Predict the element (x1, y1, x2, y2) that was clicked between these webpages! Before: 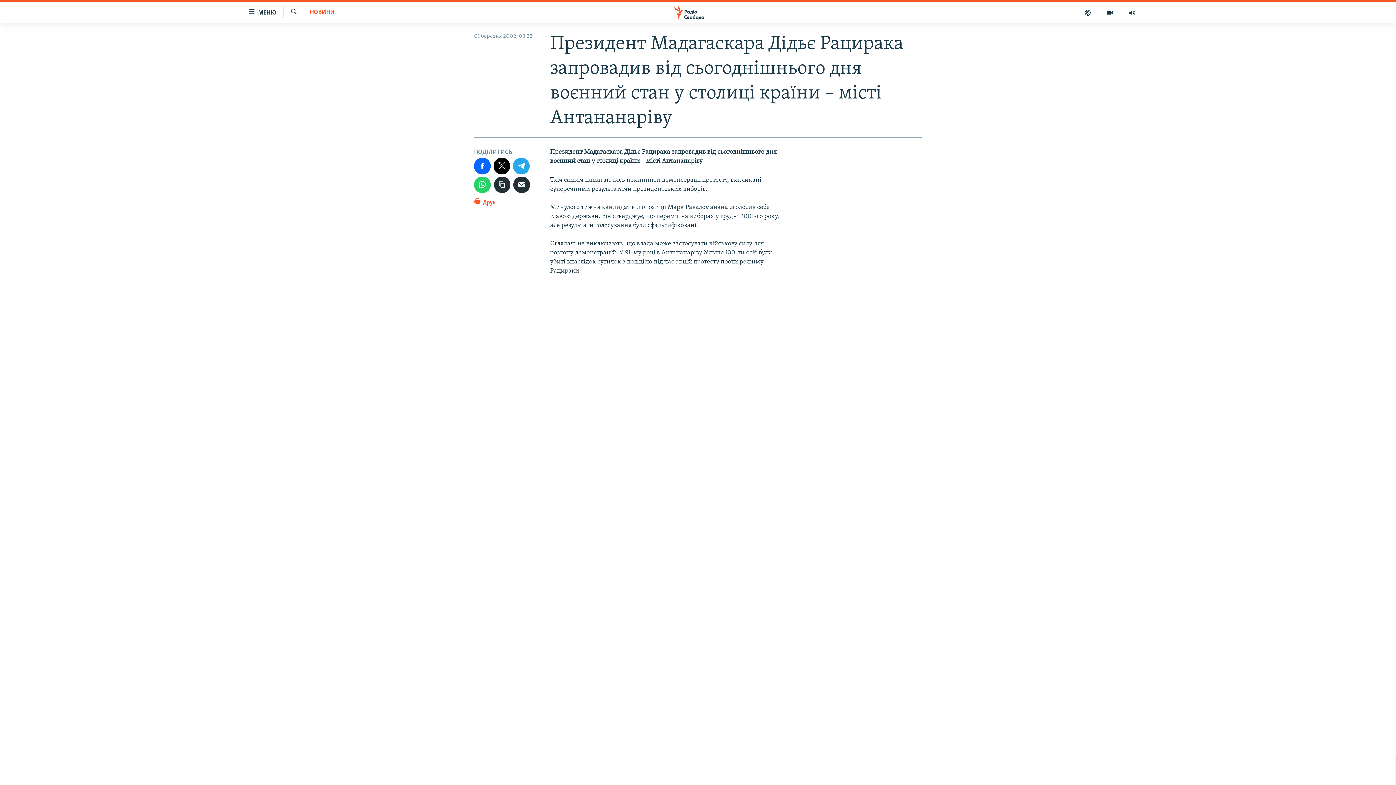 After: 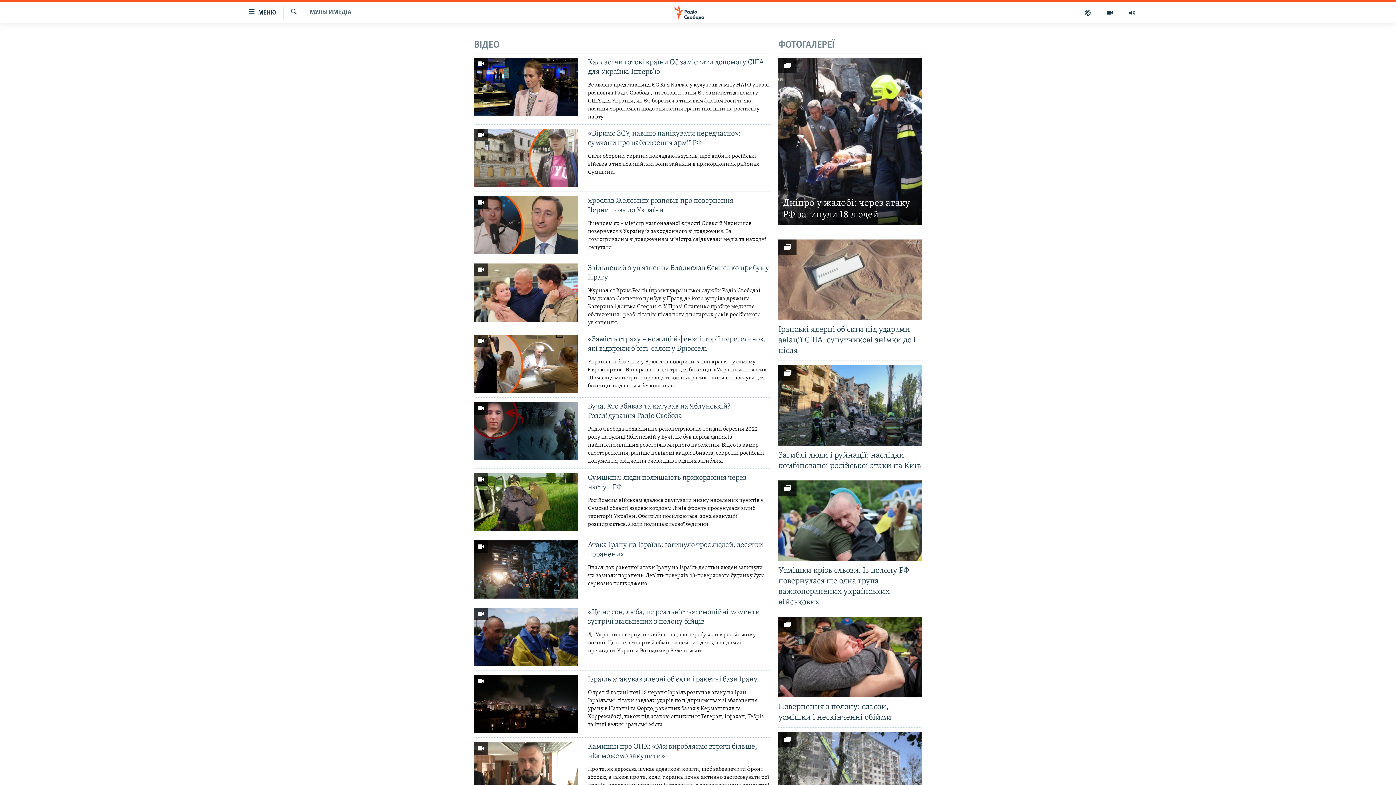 Action: bbox: (1099, 7, 1121, 17)